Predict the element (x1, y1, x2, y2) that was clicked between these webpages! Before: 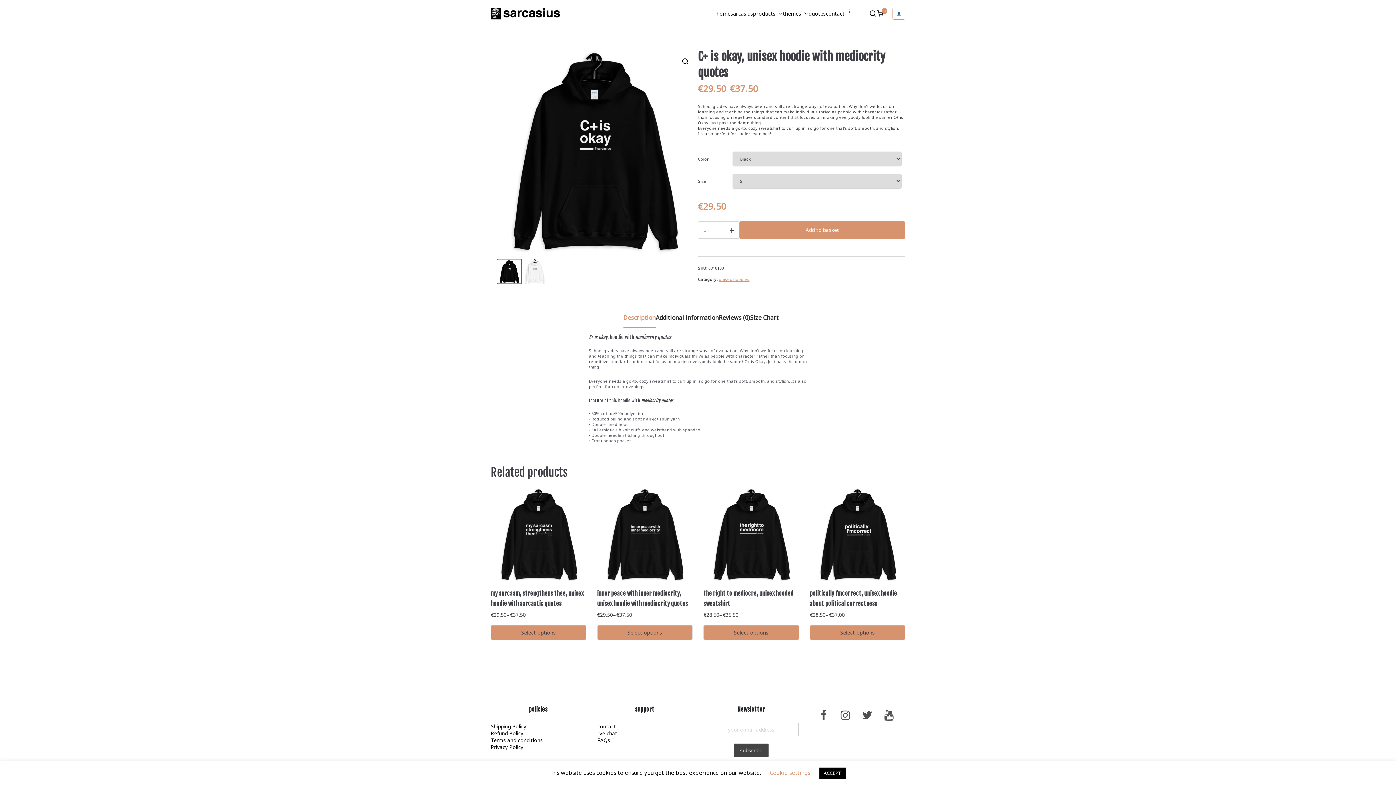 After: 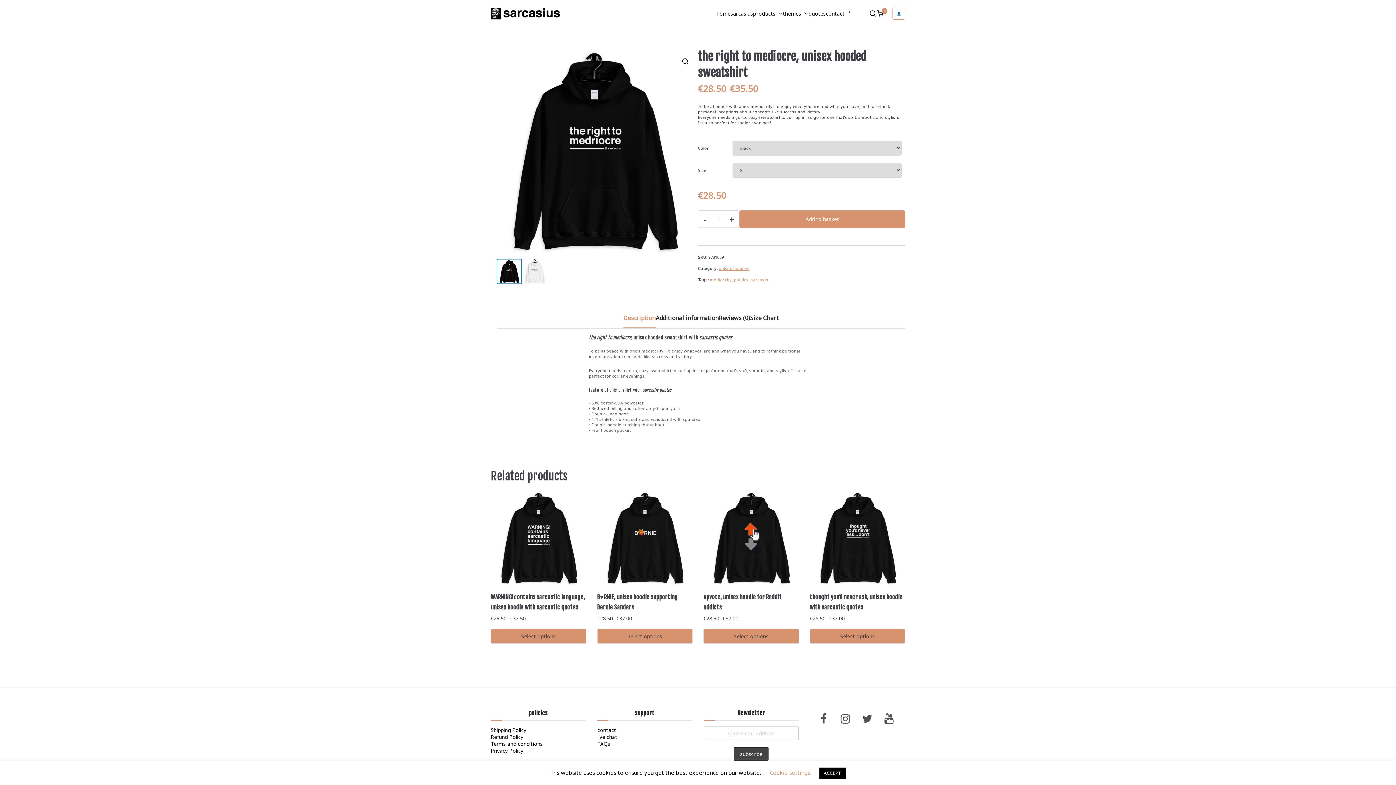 Action: label: the right to mediocre, unisex hooded sweatshirt
€28.50
–
€35.50 bbox: (703, 487, 799, 619)